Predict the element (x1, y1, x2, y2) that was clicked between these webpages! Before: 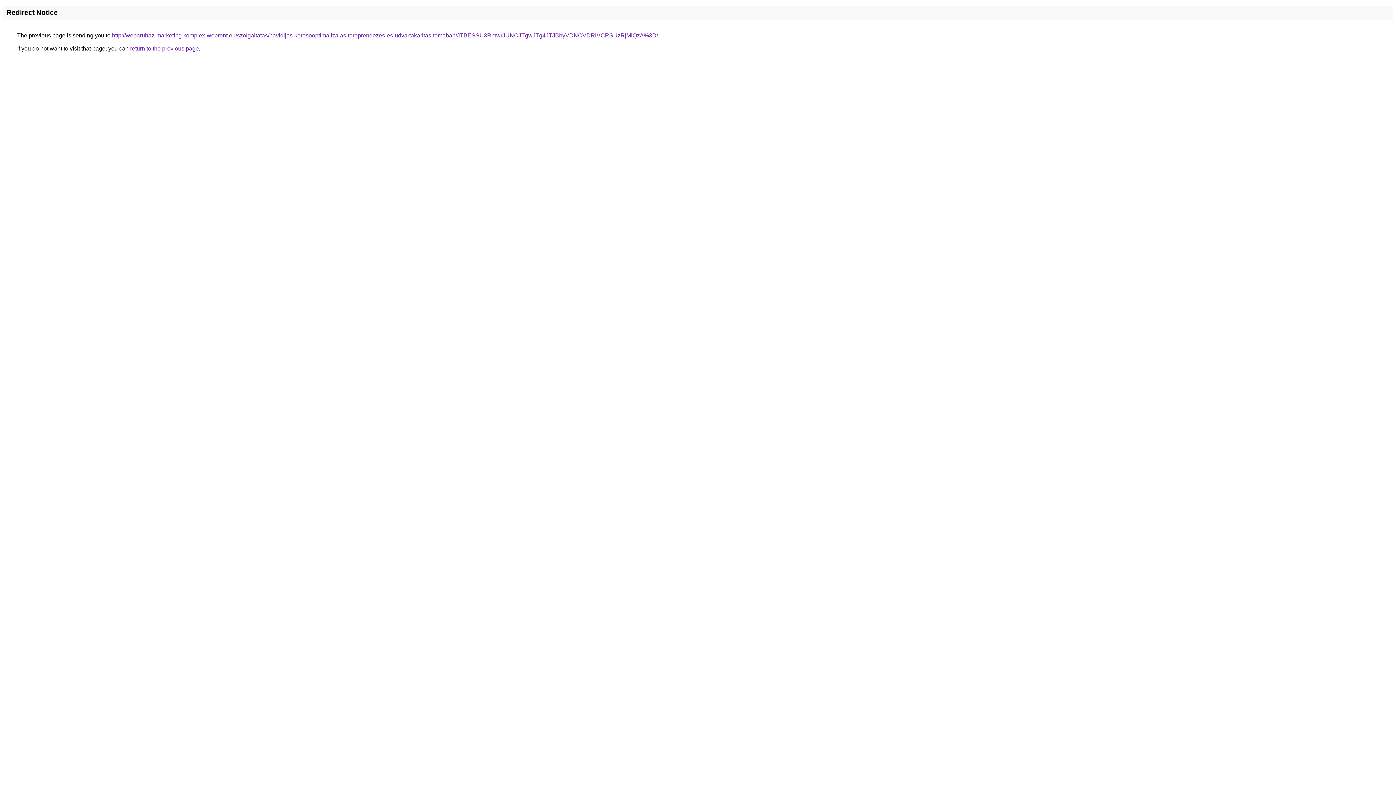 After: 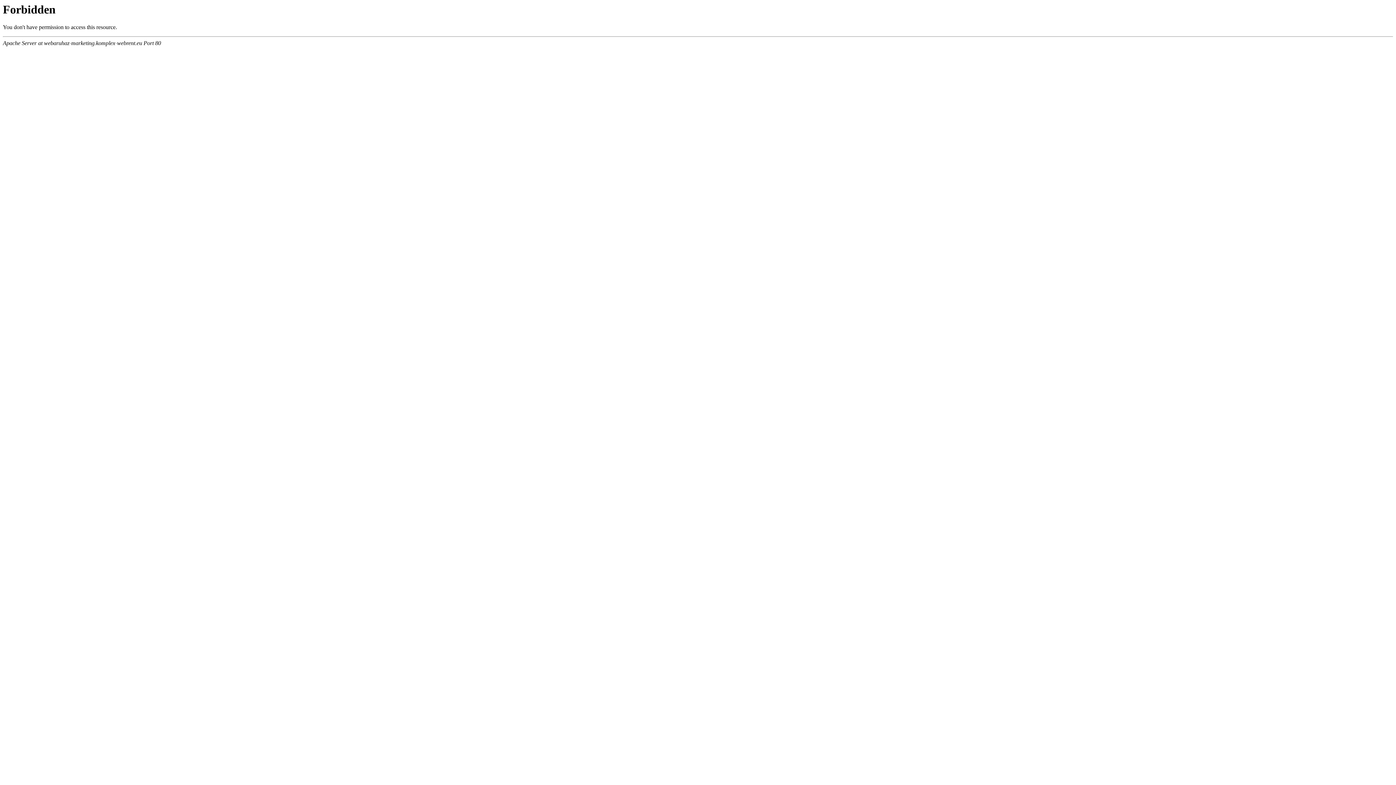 Action: bbox: (112, 32, 658, 38) label: http://webaruhaz-marketing.komplex-webrent.eu/szolgaltatas/havidijas-keresooptimalizalas-tereprendezes-es-udvartakaritas-temaban/JTBESSU3RmwrJUNCJTgwJTg4JTJBbyVDNCVDRiVCRSUzRjMlQzA%3D/